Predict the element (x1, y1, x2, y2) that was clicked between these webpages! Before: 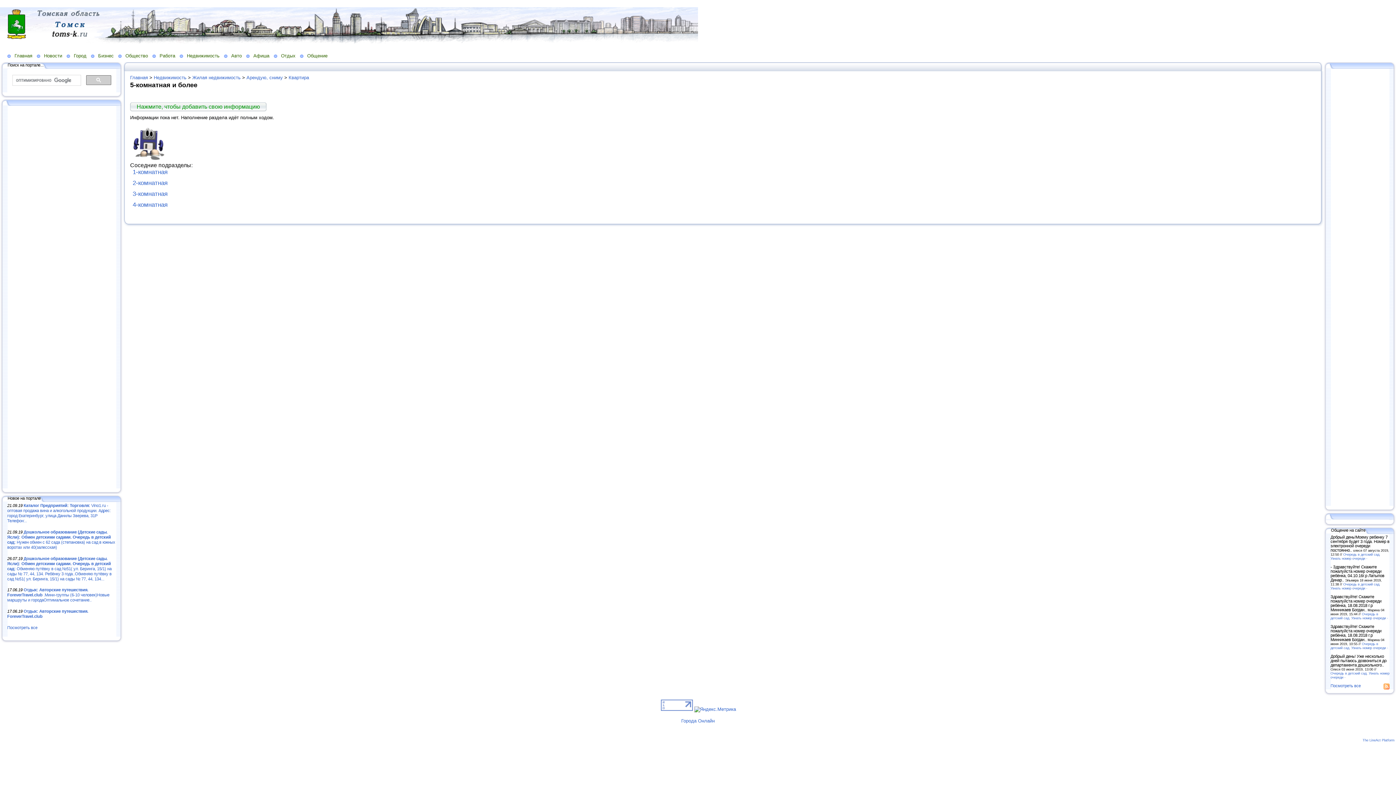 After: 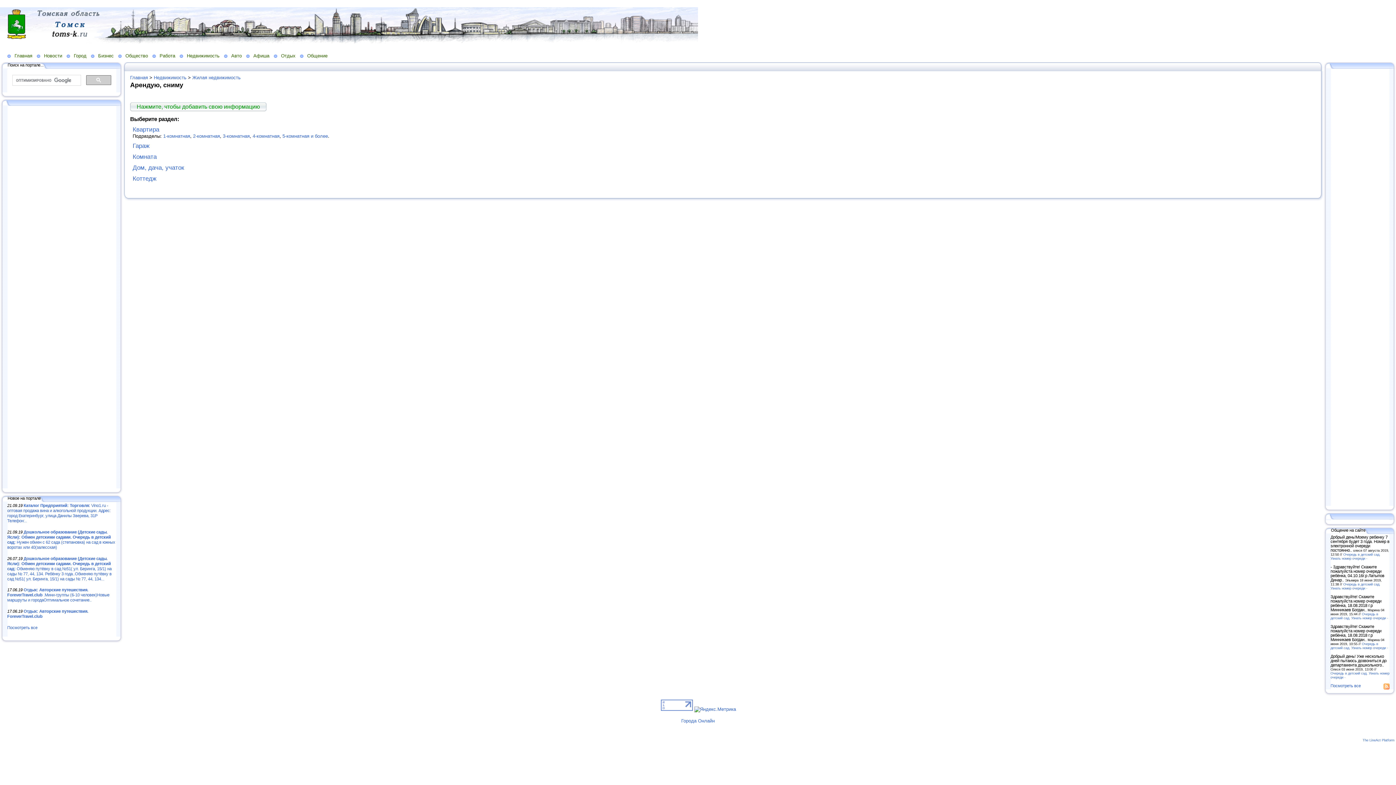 Action: bbox: (246, 74, 282, 80) label: Арендую, сниму